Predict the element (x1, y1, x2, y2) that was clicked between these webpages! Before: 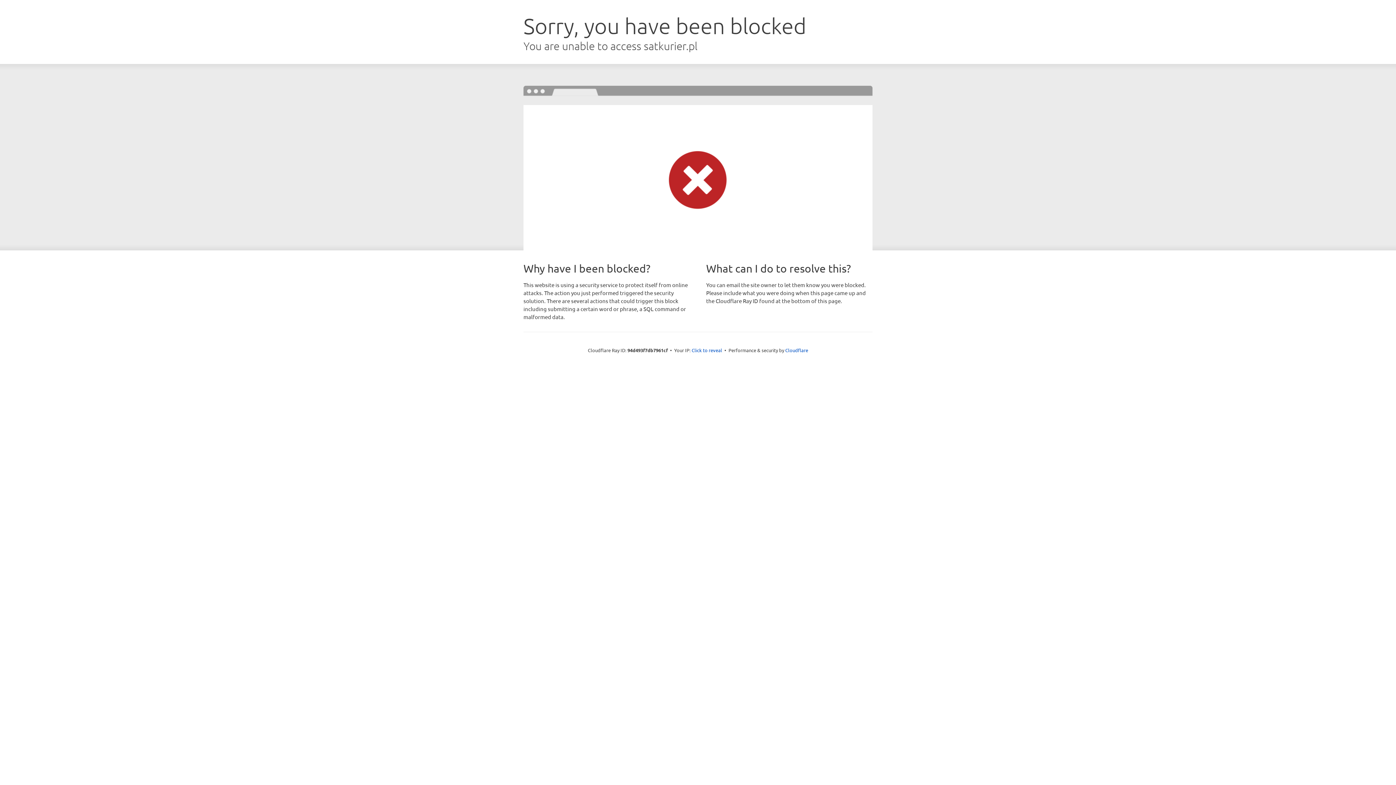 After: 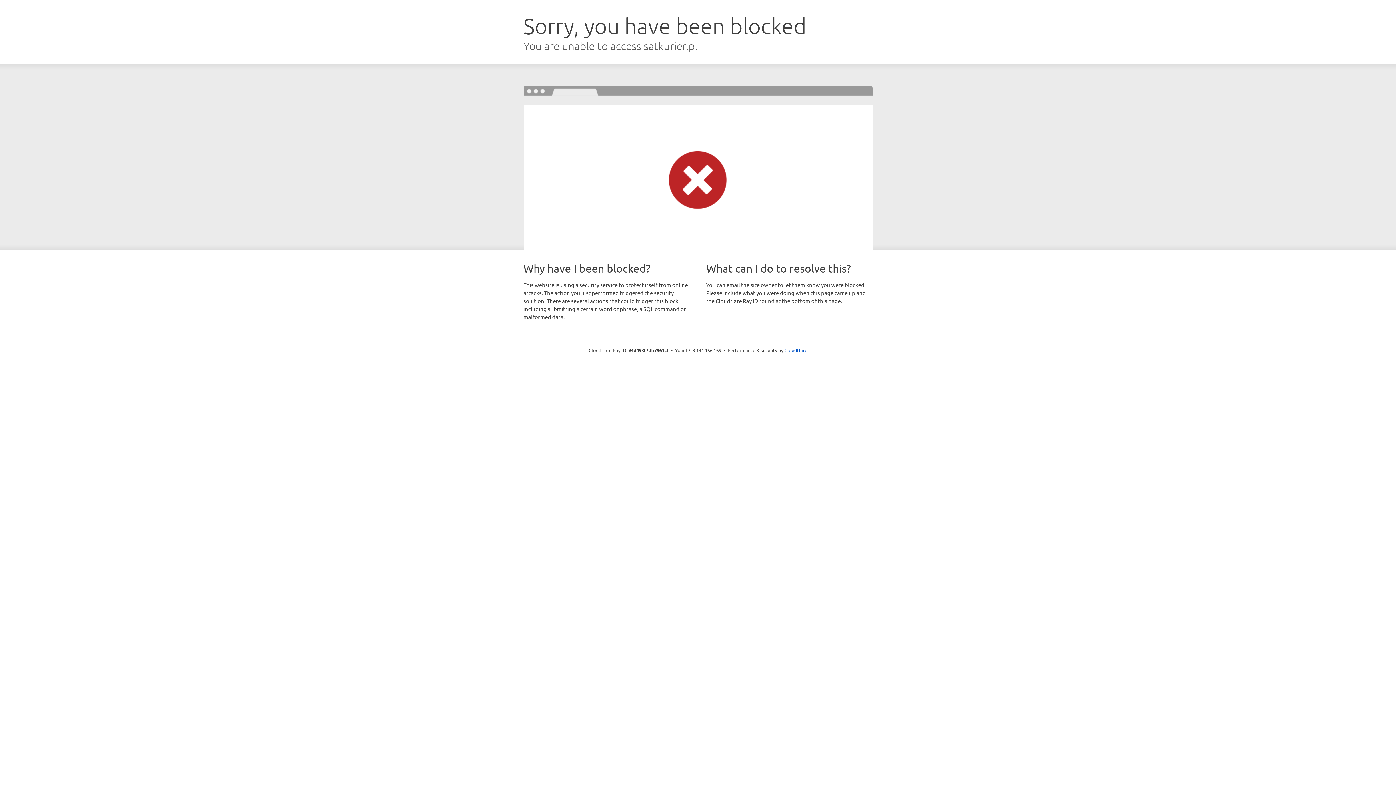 Action: label: Click to reveal bbox: (691, 346, 722, 353)